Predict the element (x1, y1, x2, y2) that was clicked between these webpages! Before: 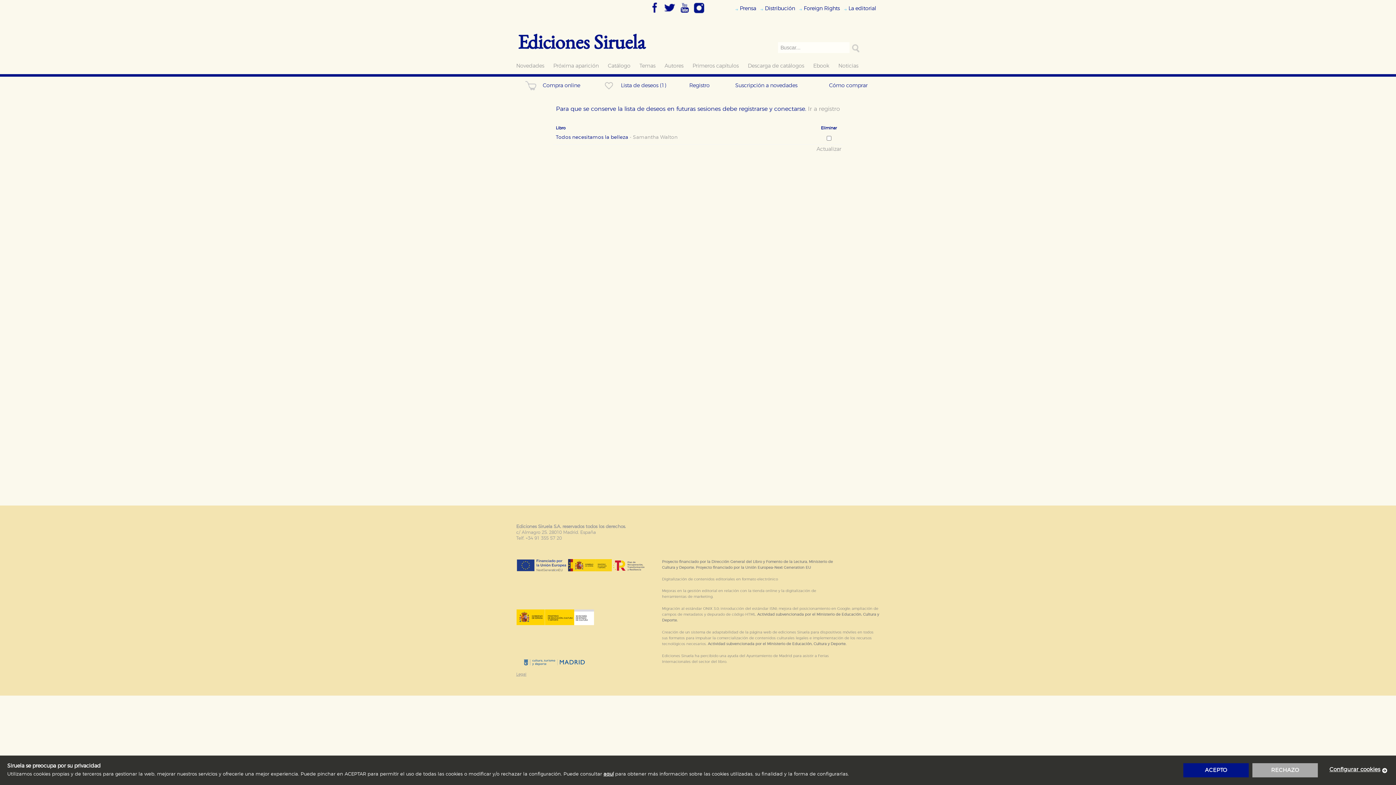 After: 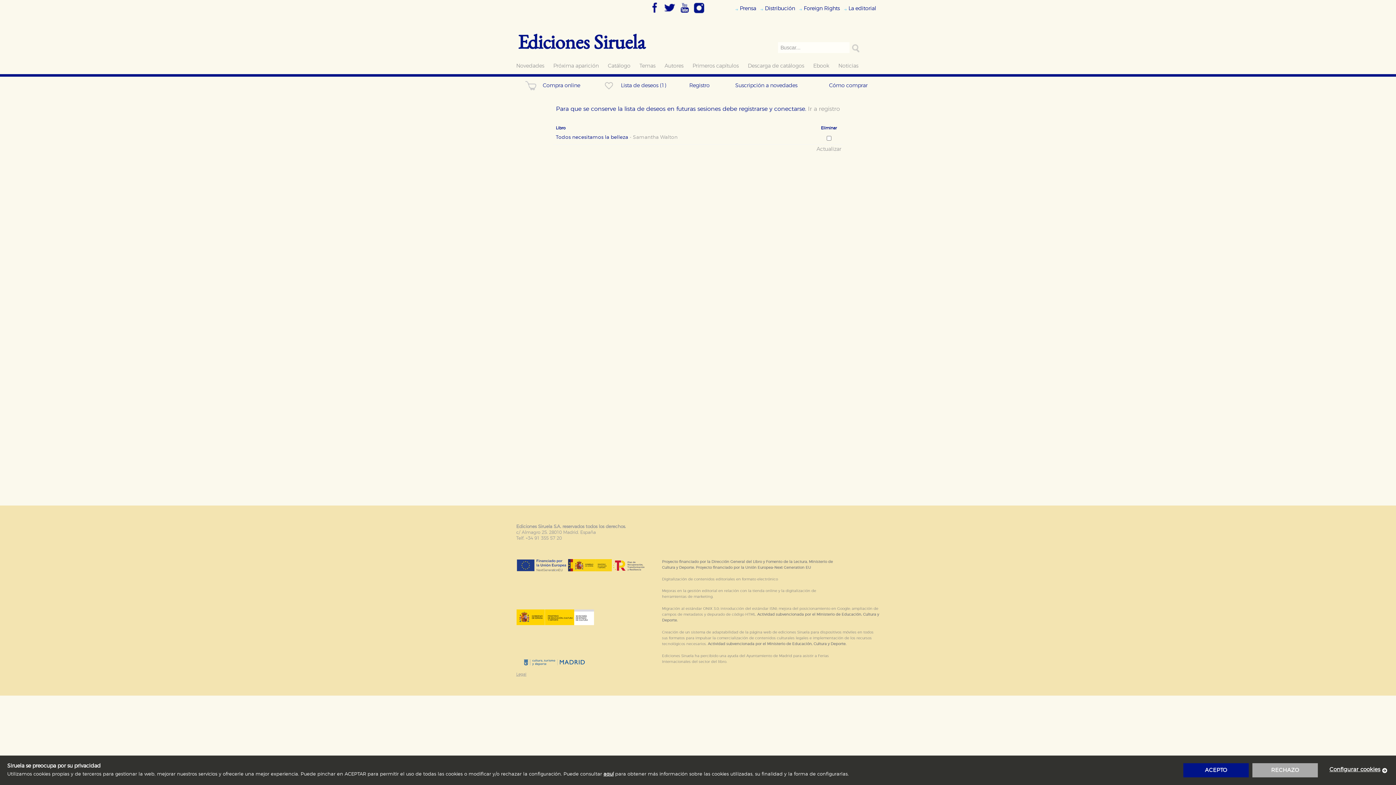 Action: bbox: (648, 10, 661, 16)